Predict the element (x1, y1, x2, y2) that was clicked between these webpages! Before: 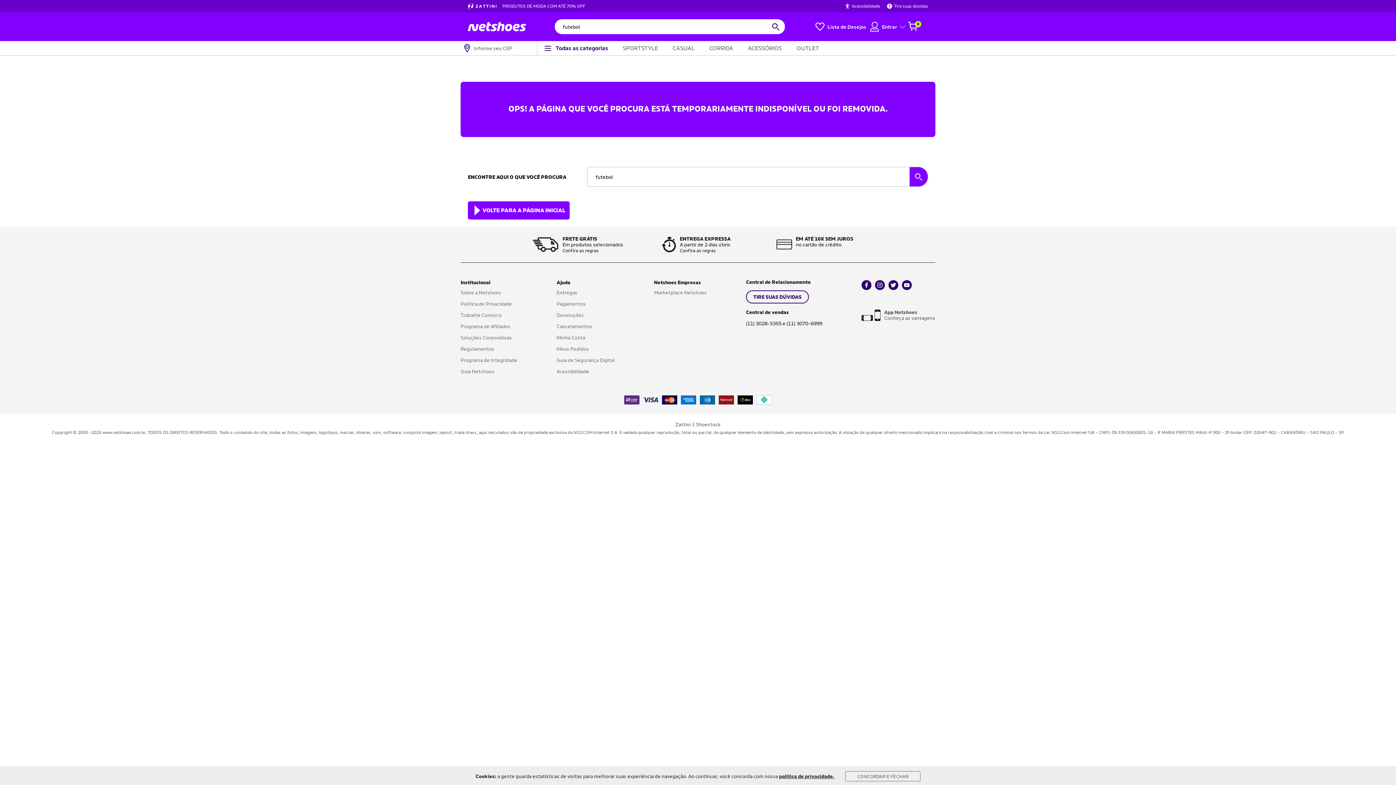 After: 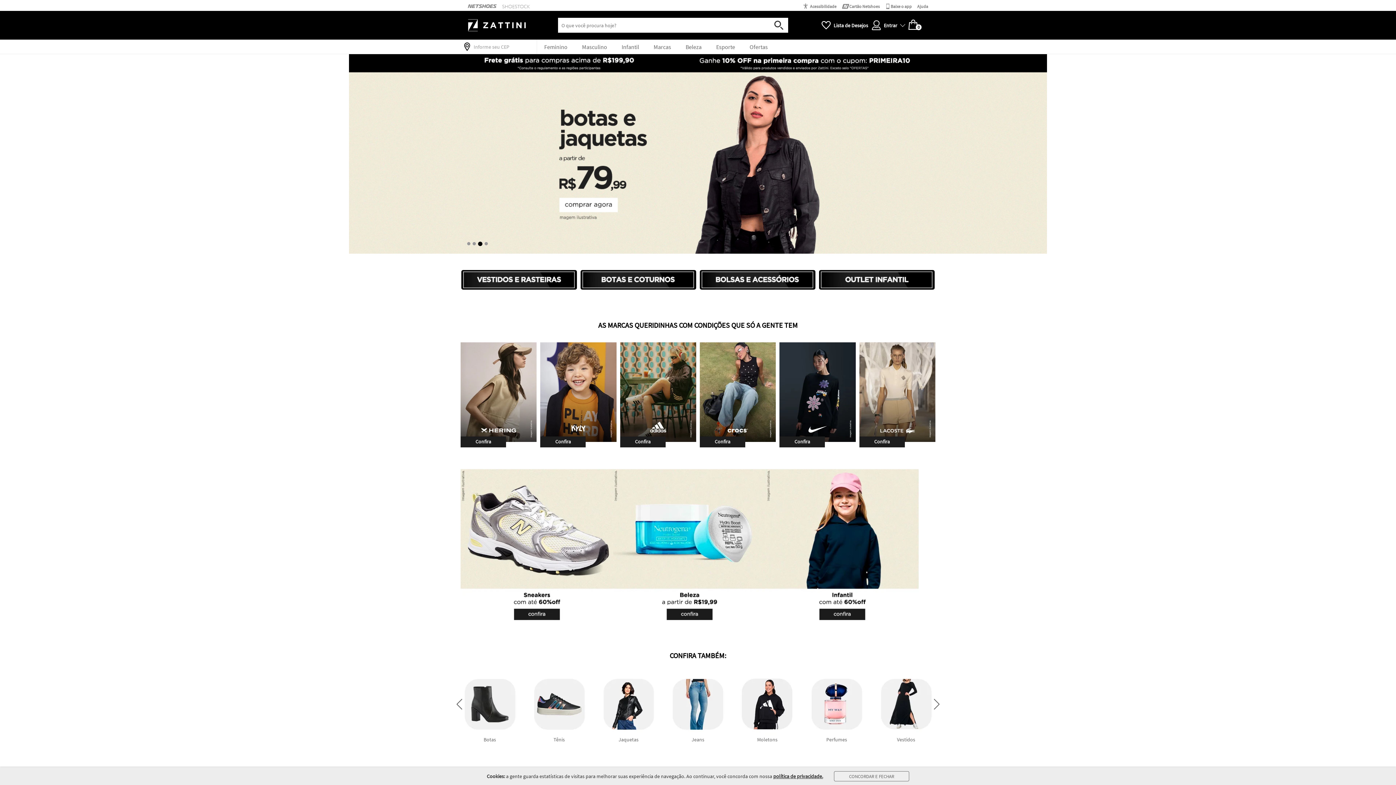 Action: label: Zattini bbox: (675, 421, 690, 427)